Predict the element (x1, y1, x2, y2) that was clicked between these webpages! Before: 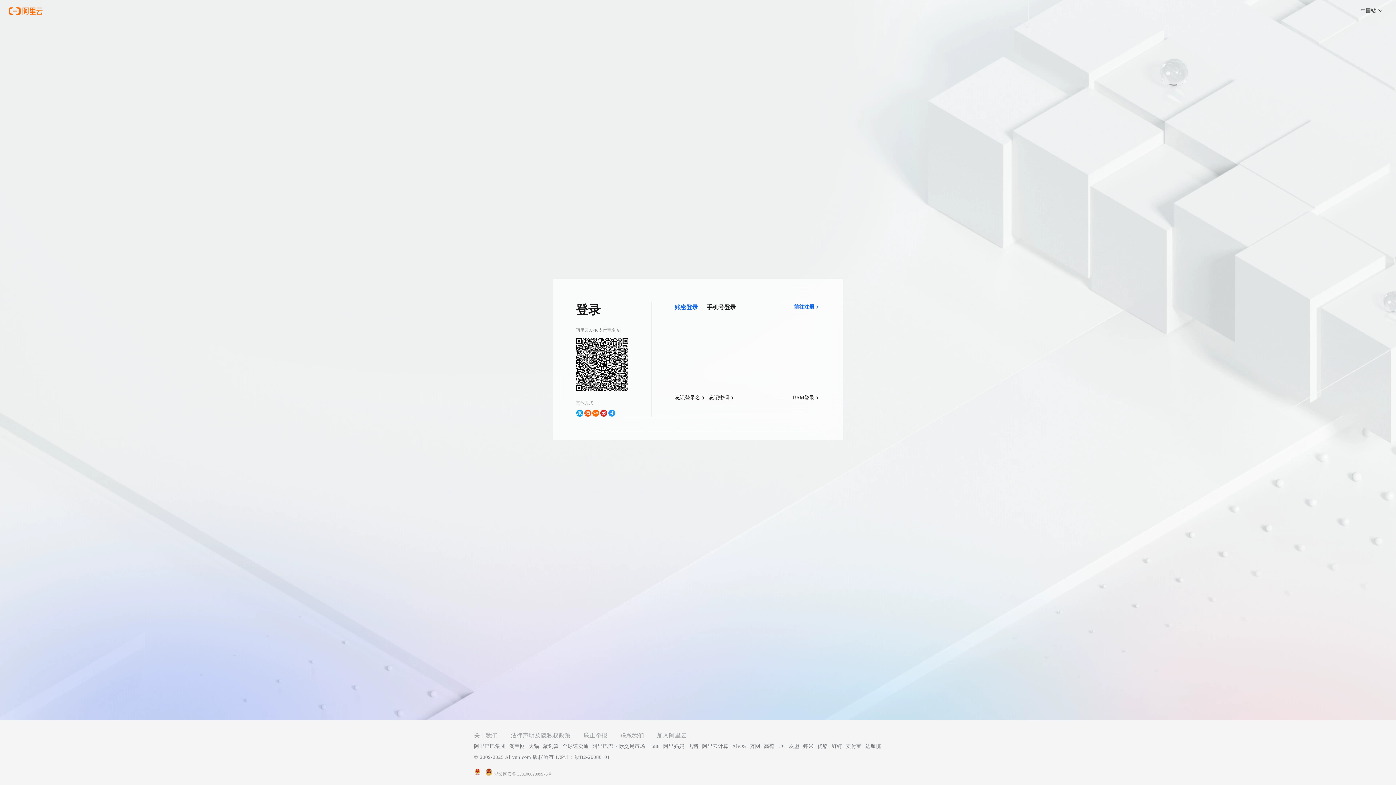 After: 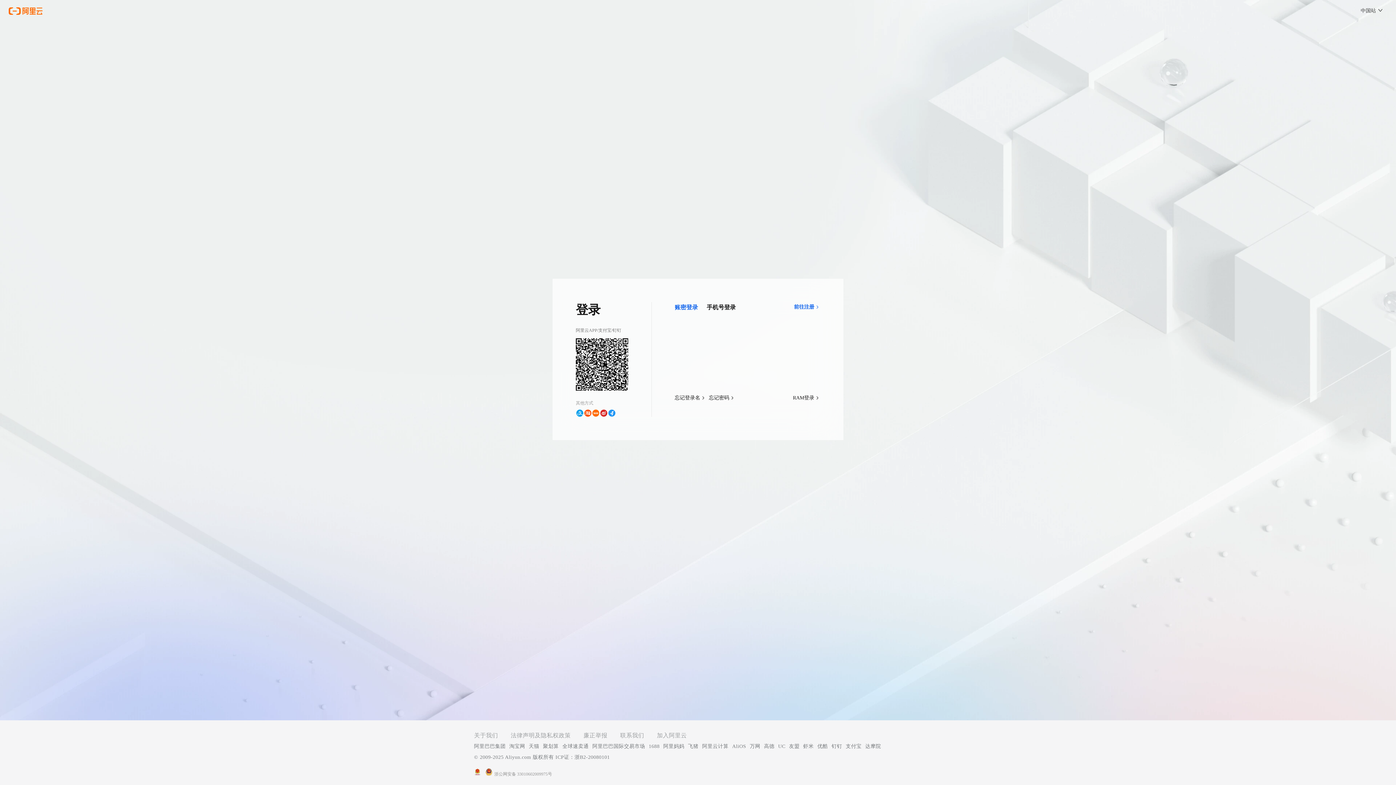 Action: label: 1688 bbox: (648, 741, 659, 752)